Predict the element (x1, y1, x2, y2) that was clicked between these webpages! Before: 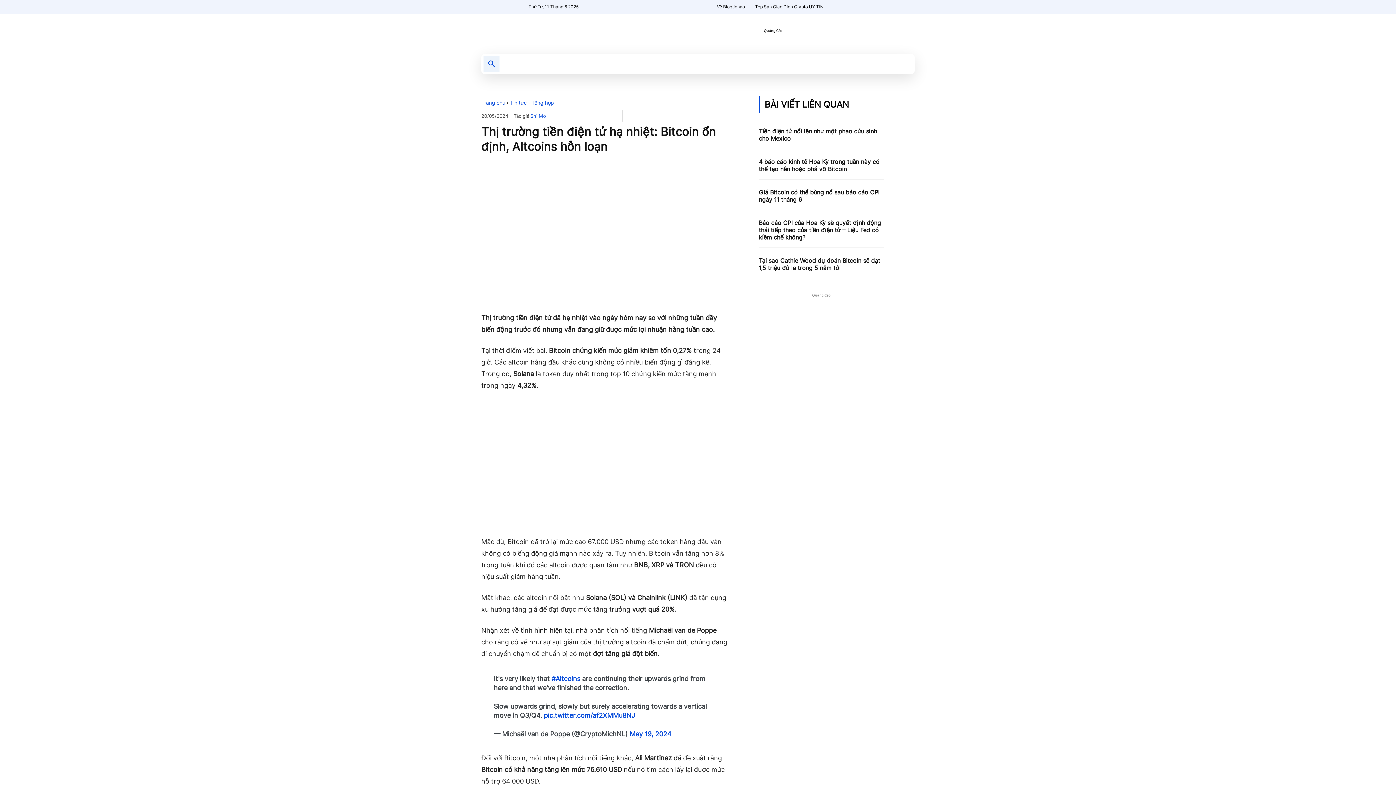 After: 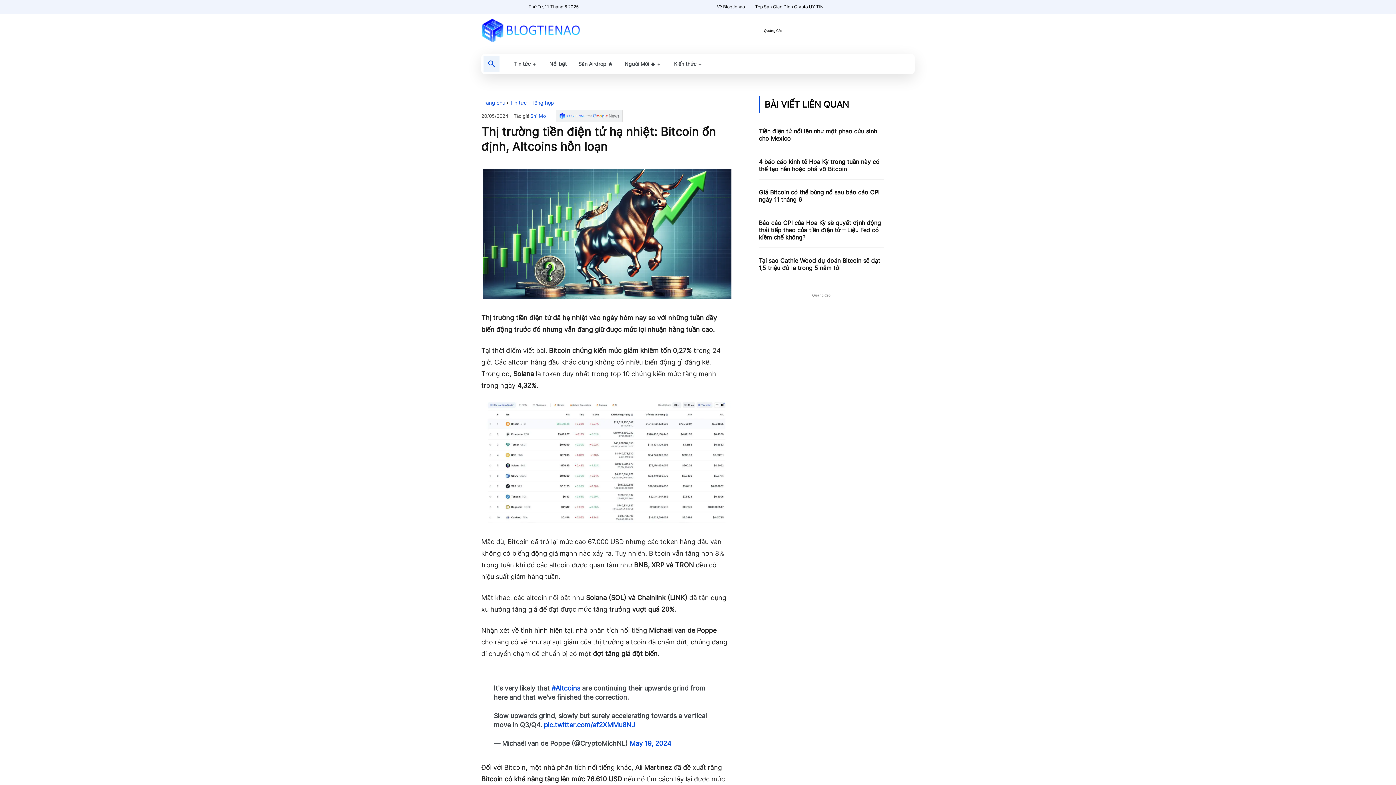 Action: bbox: (551, 675, 580, 682) label: #Altcoins